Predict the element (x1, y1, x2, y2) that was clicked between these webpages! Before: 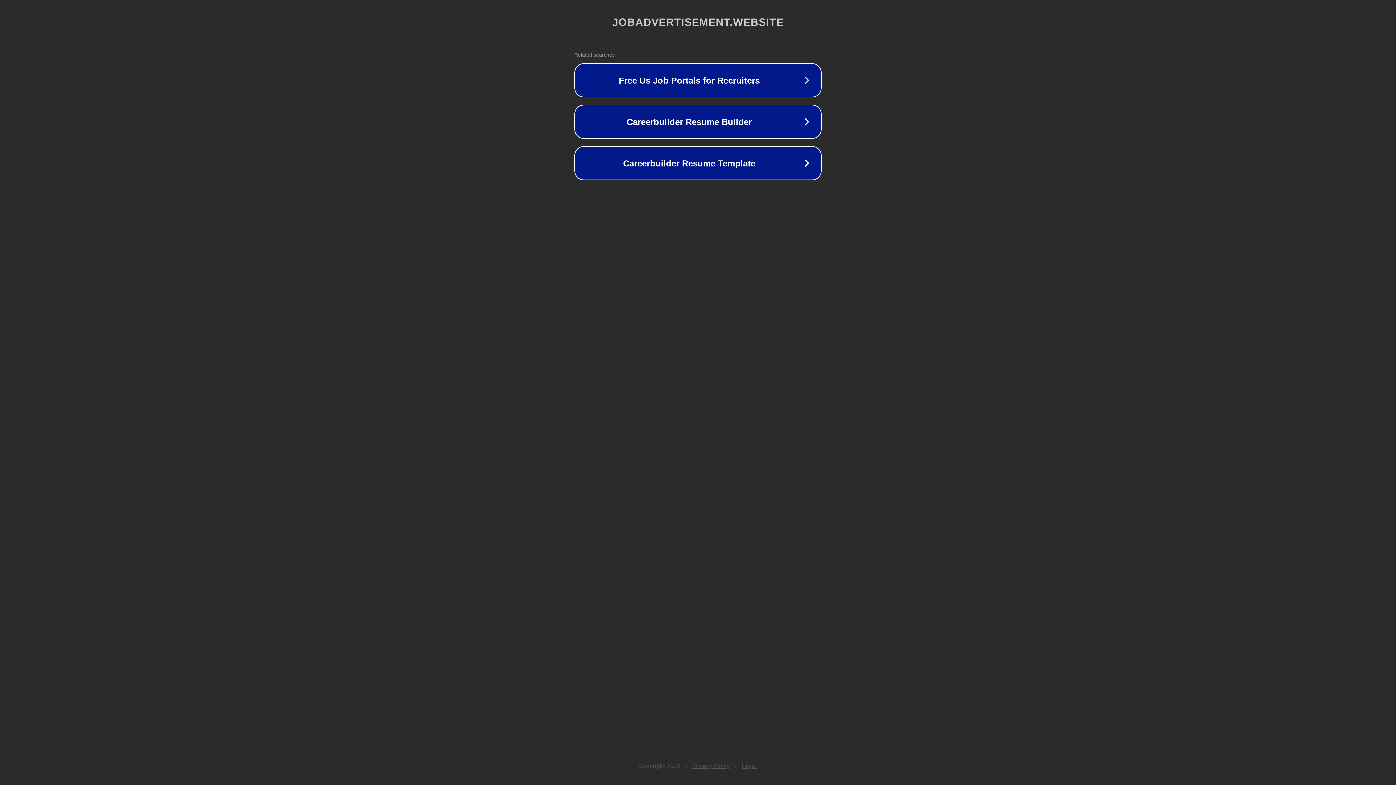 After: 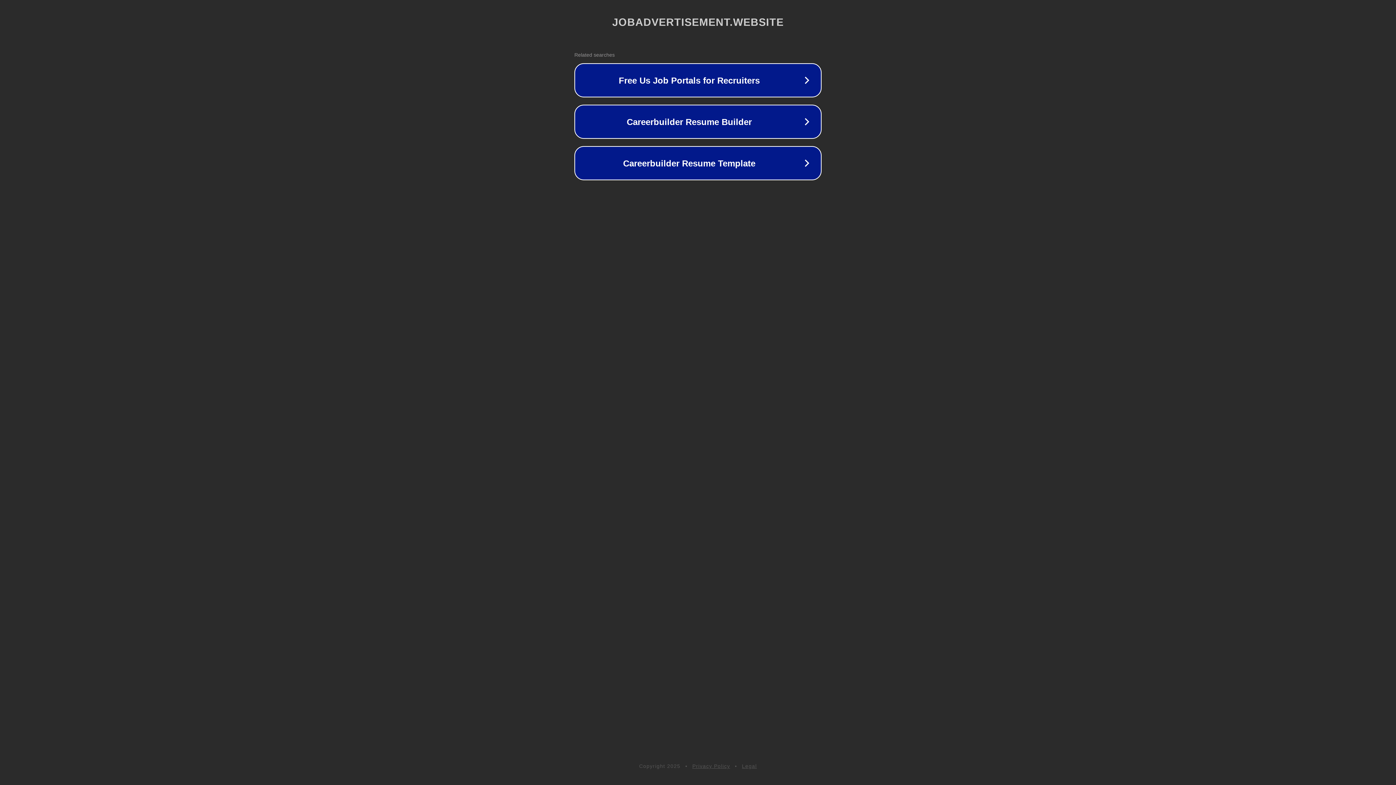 Action: label: Legal bbox: (742, 763, 757, 769)